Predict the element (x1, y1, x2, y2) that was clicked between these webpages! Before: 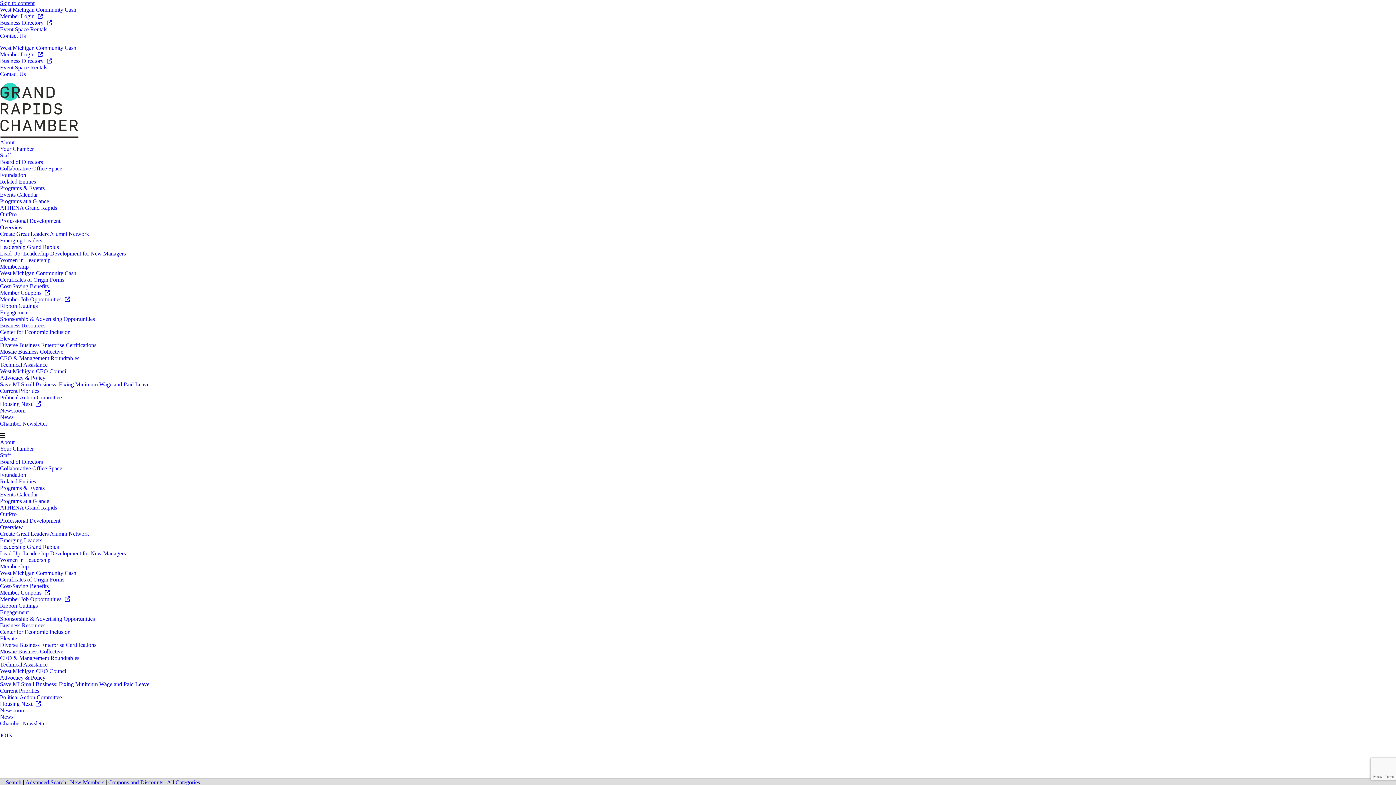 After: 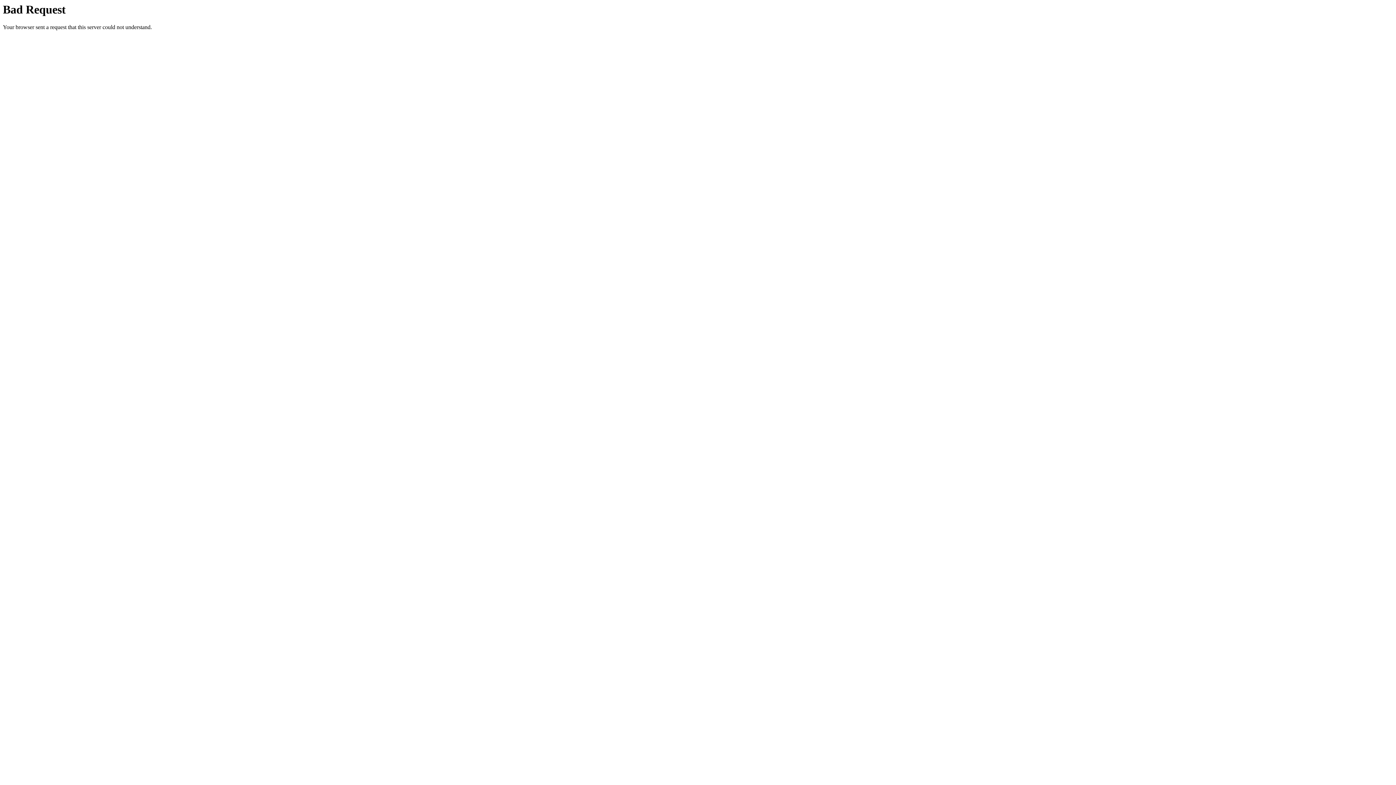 Action: bbox: (0, 557, 50, 563) label: Women in Leadership